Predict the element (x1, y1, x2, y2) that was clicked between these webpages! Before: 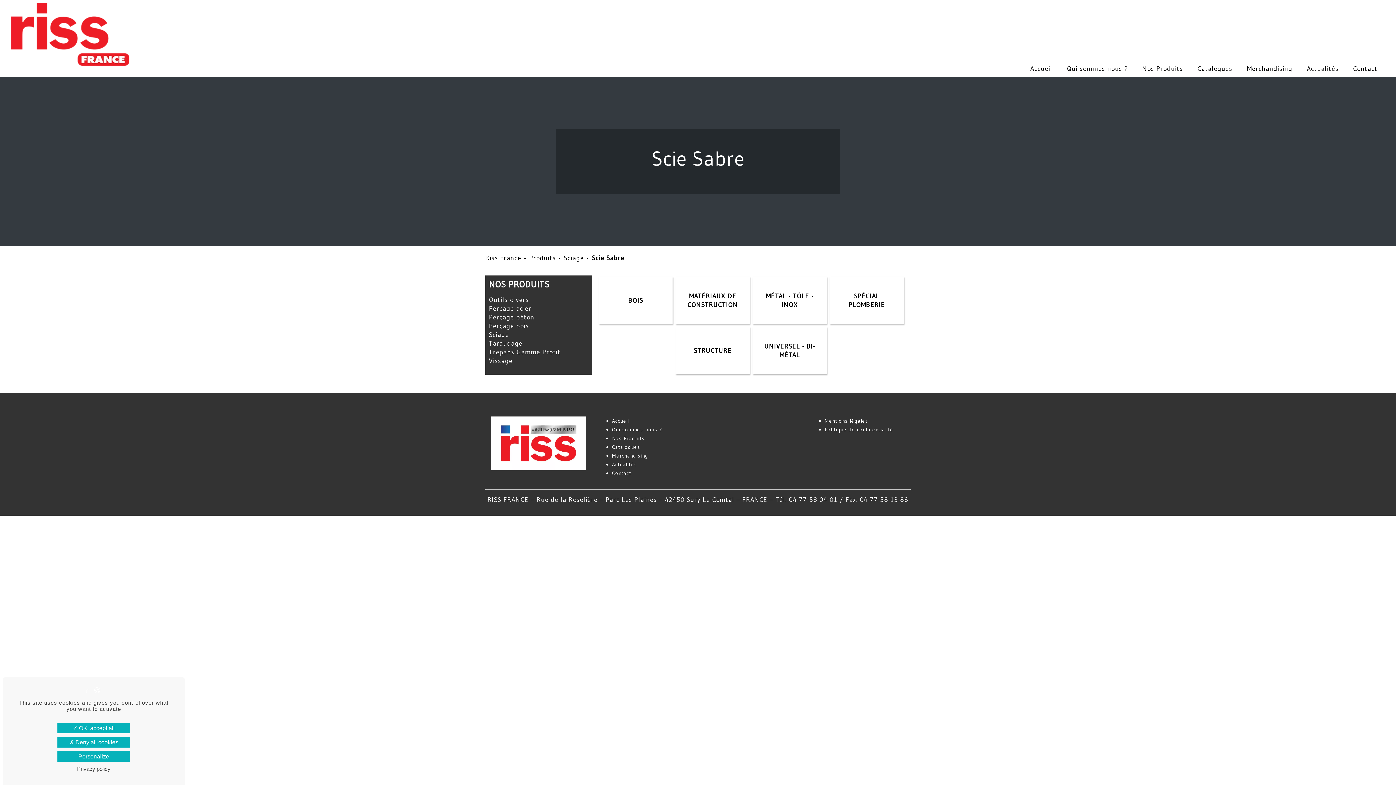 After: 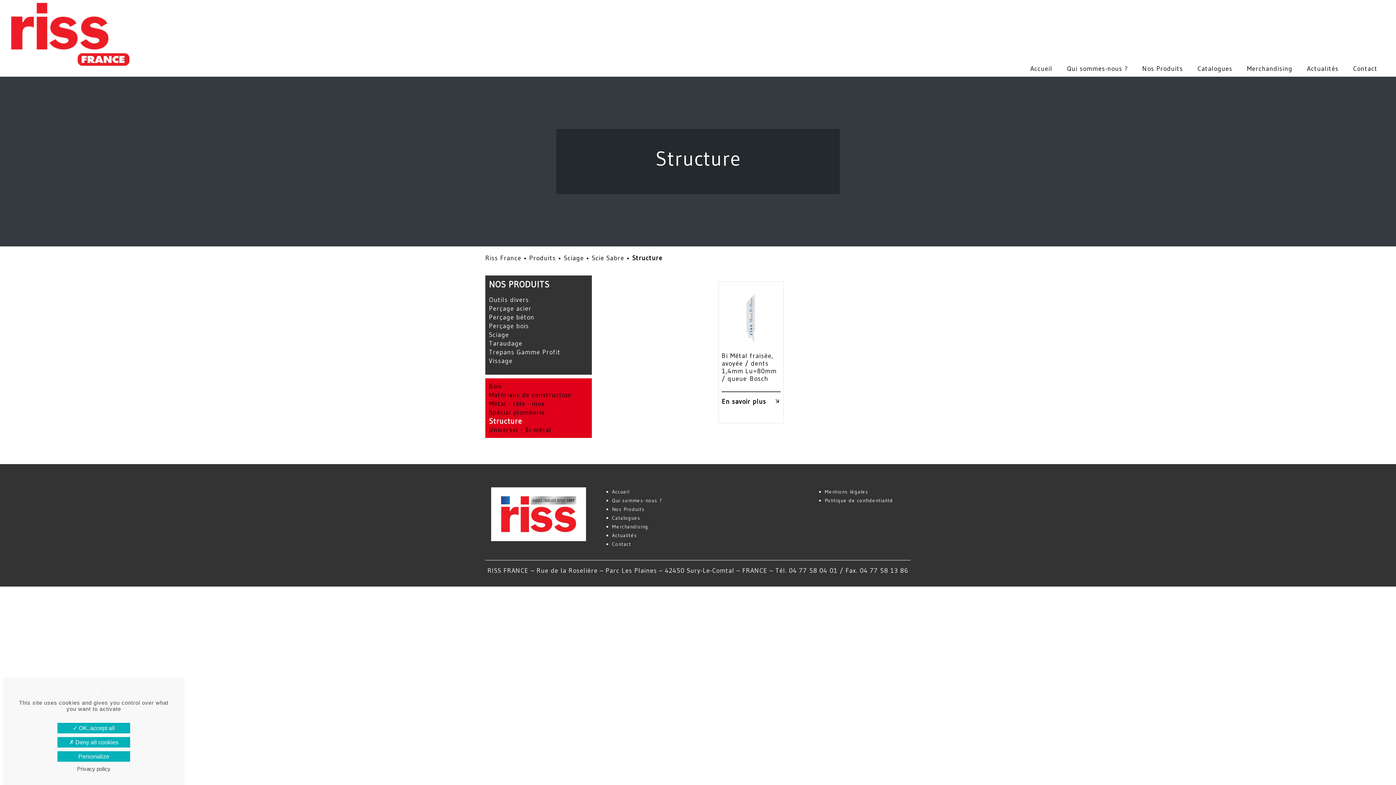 Action: label: STRUCTURE bbox: (693, 346, 732, 355)